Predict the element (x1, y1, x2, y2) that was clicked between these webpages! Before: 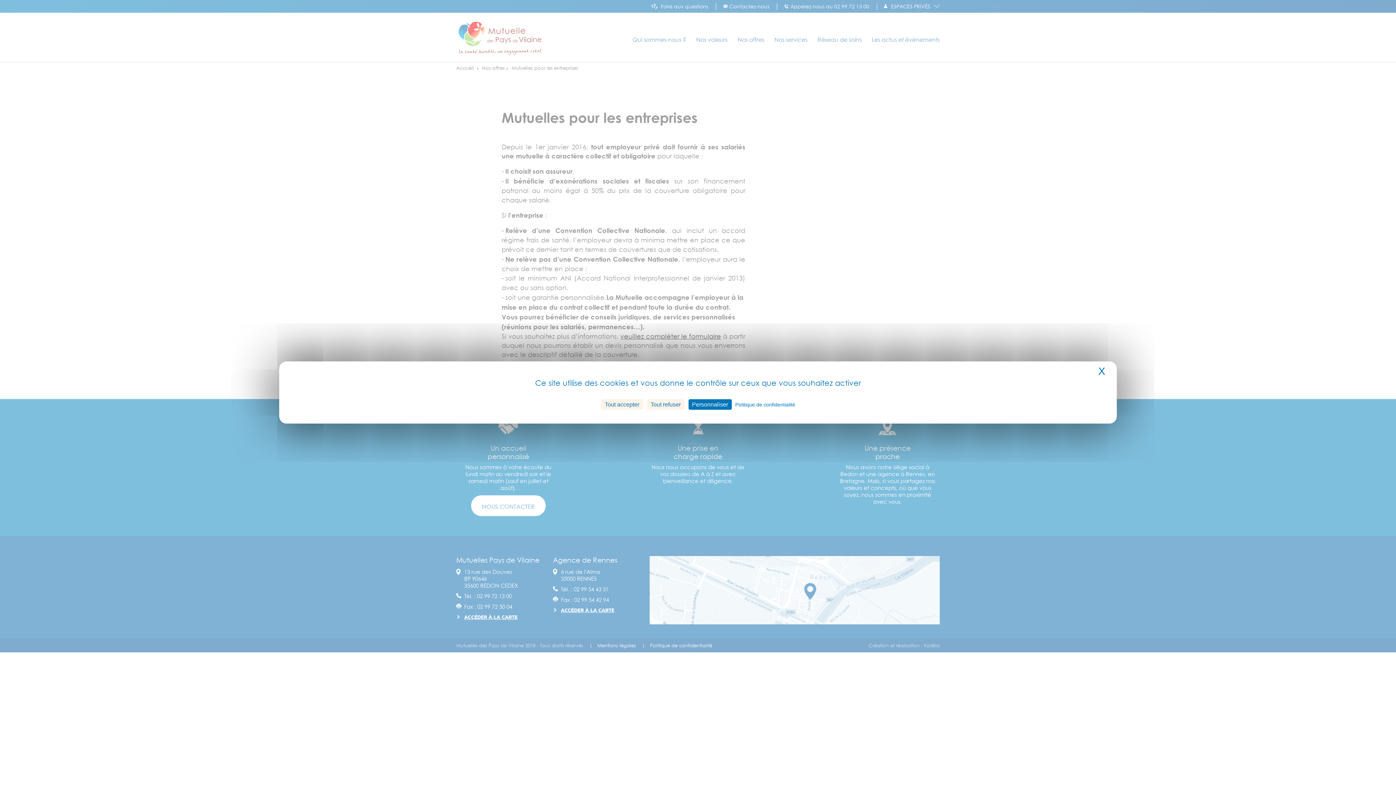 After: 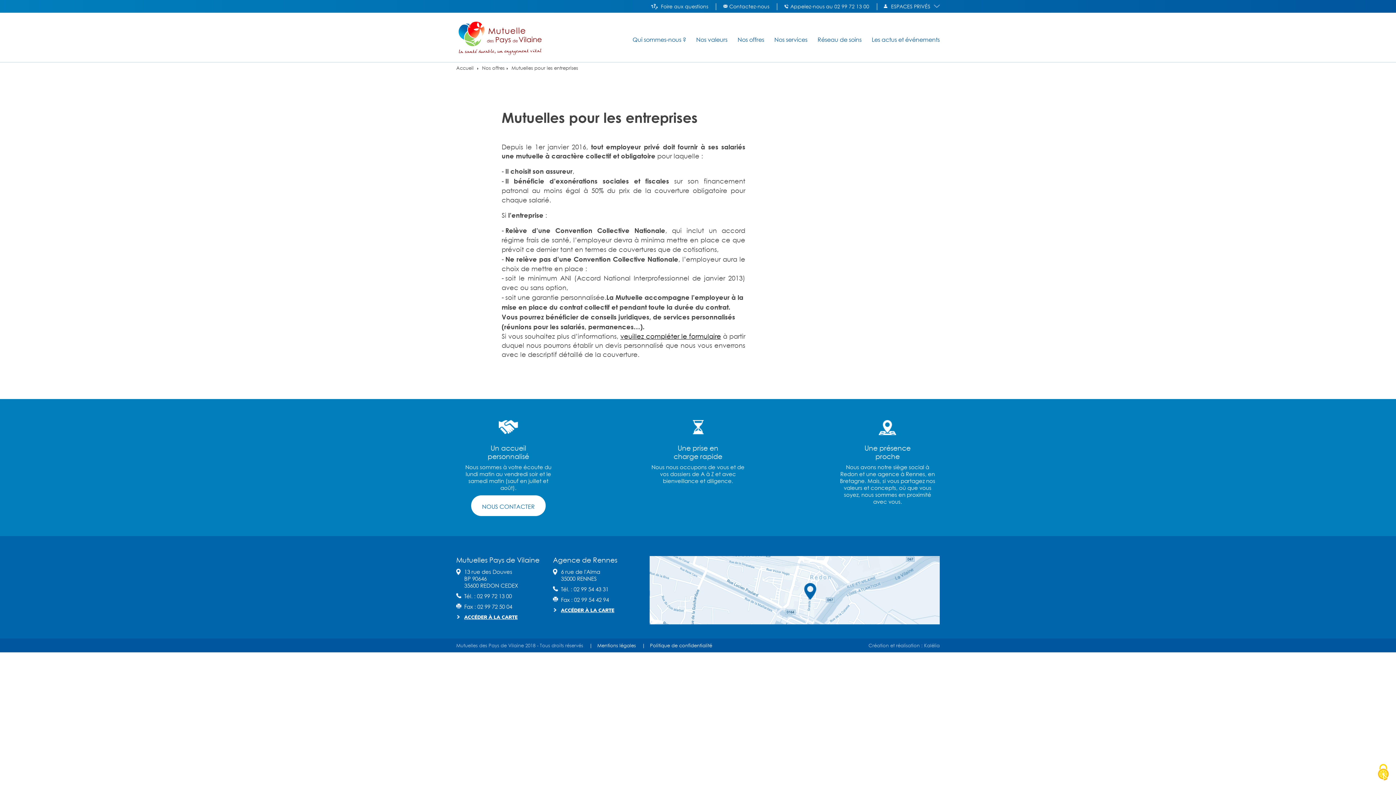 Action: label: Cookies : Tout accepter bbox: (601, 399, 643, 410)